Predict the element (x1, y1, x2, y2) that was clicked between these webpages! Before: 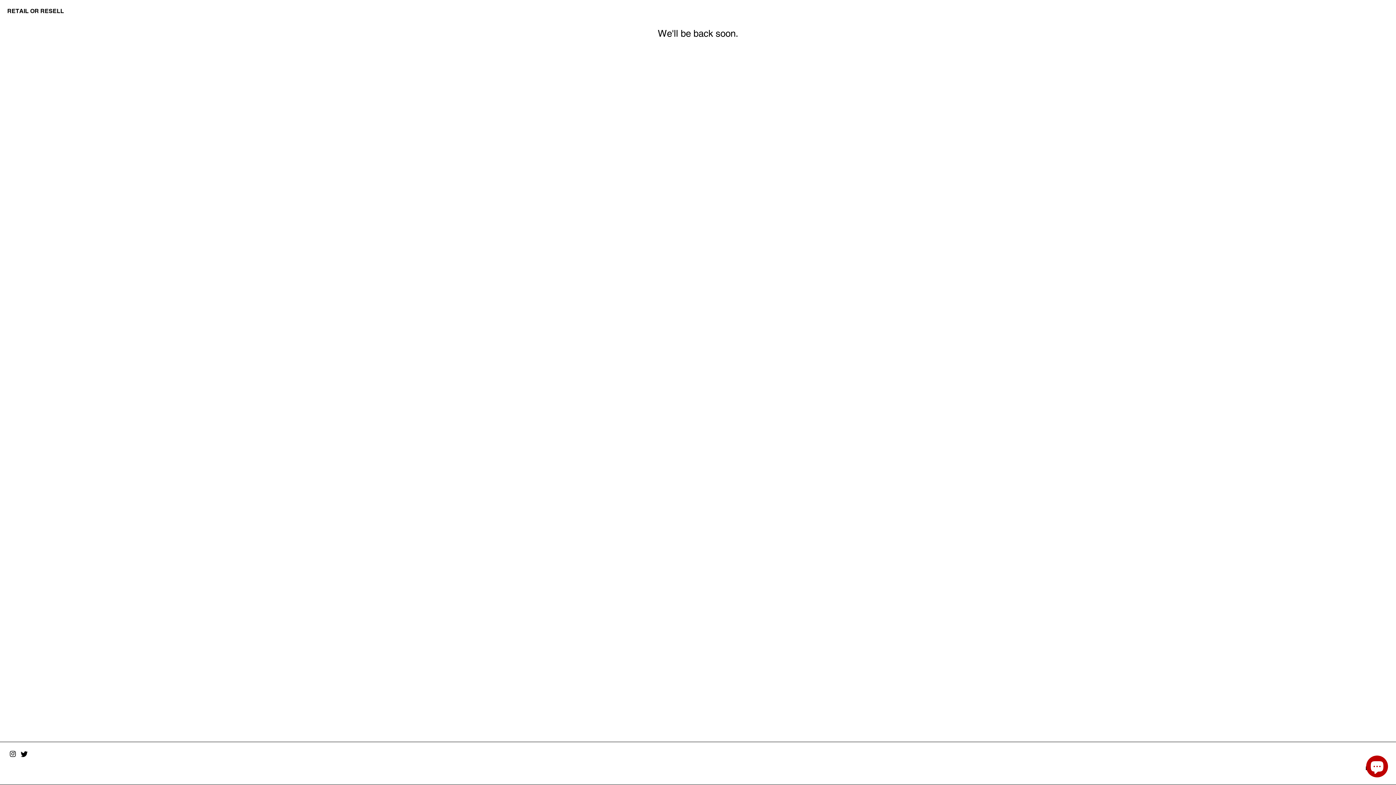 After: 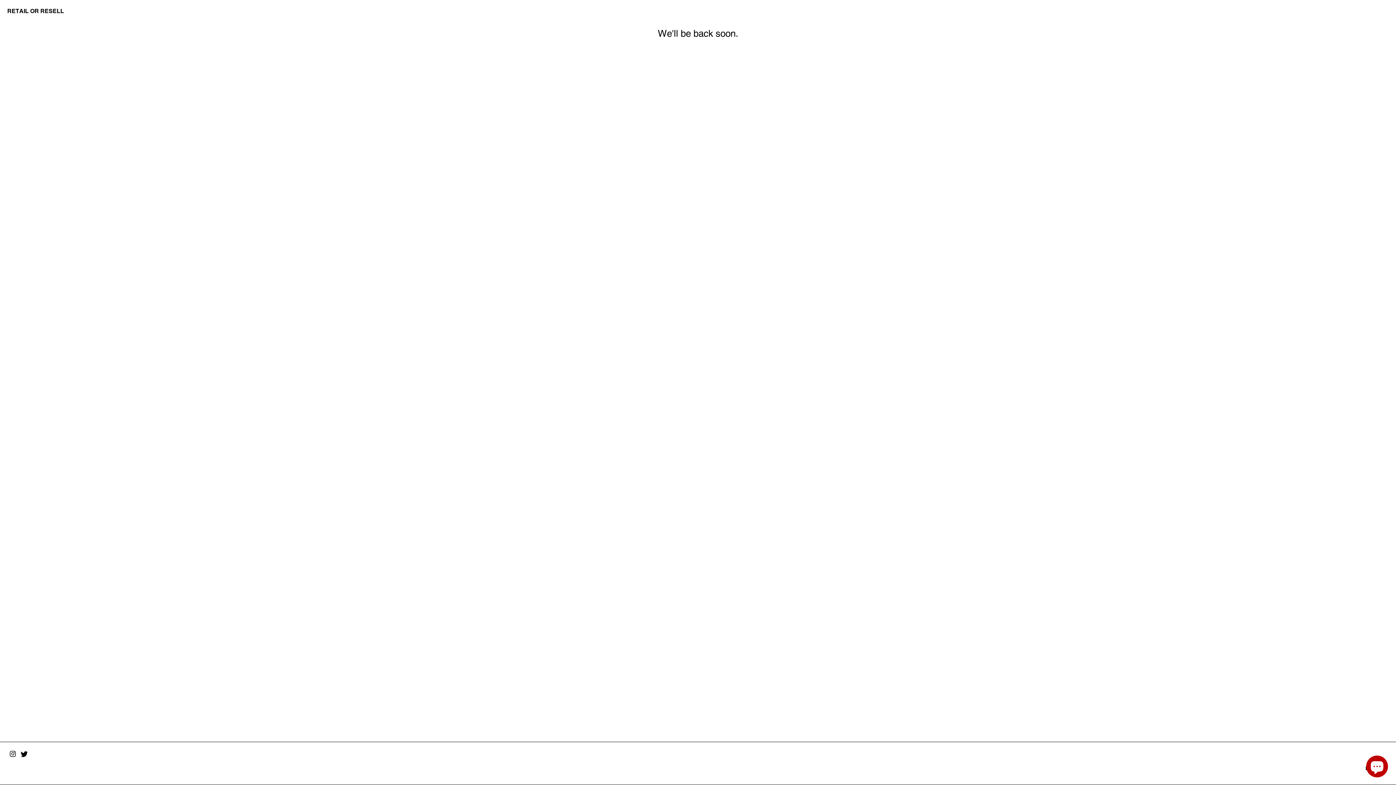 Action: bbox: (20, 751, 28, 757)